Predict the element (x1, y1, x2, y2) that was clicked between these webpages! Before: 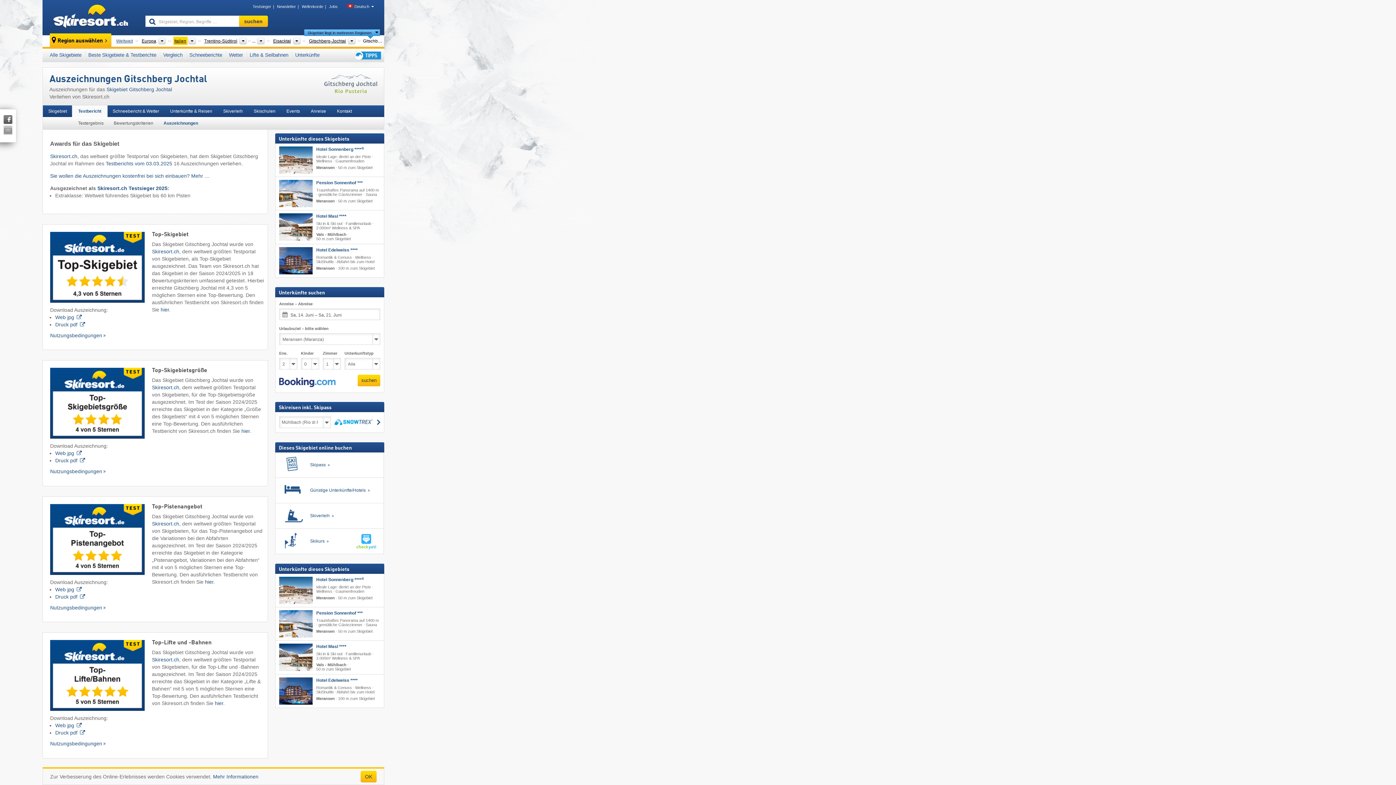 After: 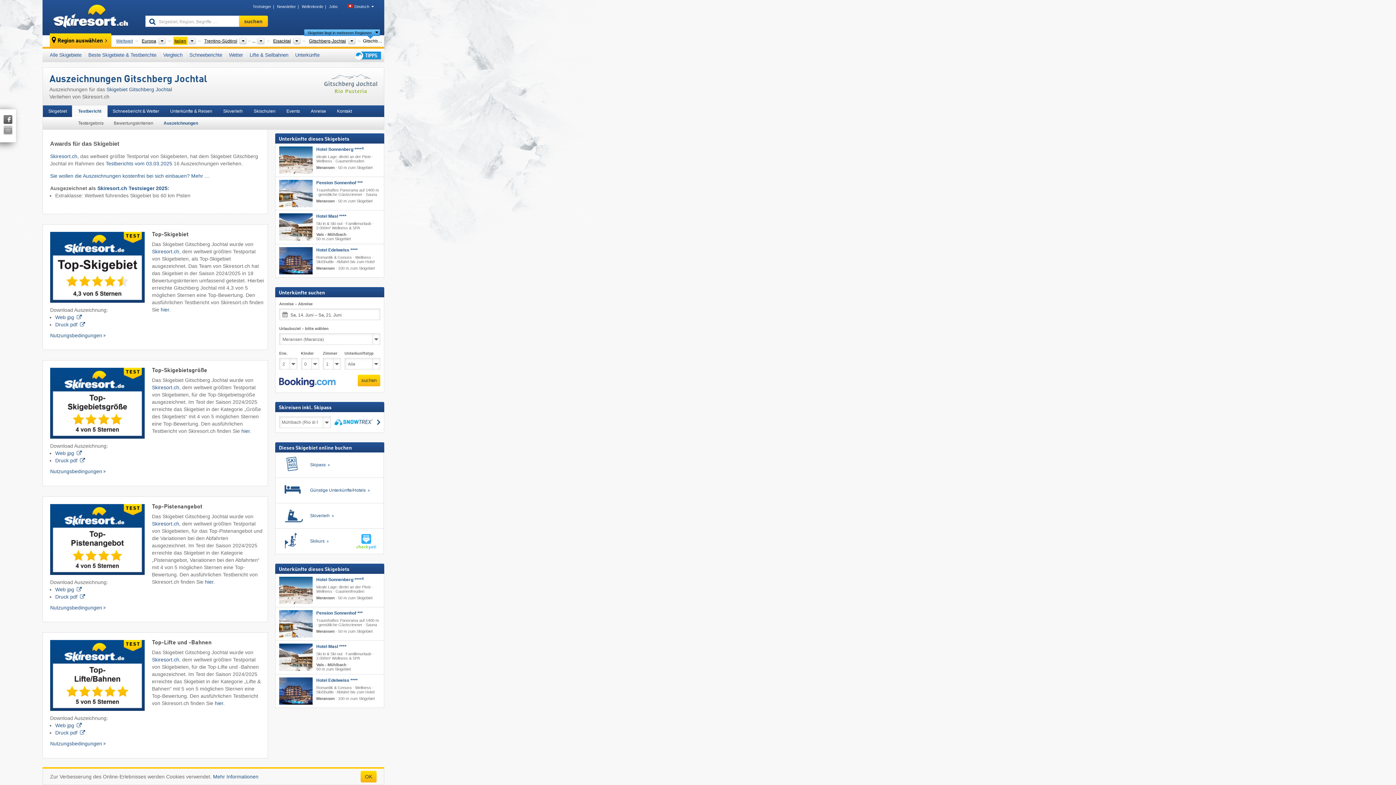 Action: bbox: (316, 585, 380, 600) label: Ideale Lage: direkt an der Piste · Wellness · Gaumenfreuden

Meransen · 50 m zum Skigebiet